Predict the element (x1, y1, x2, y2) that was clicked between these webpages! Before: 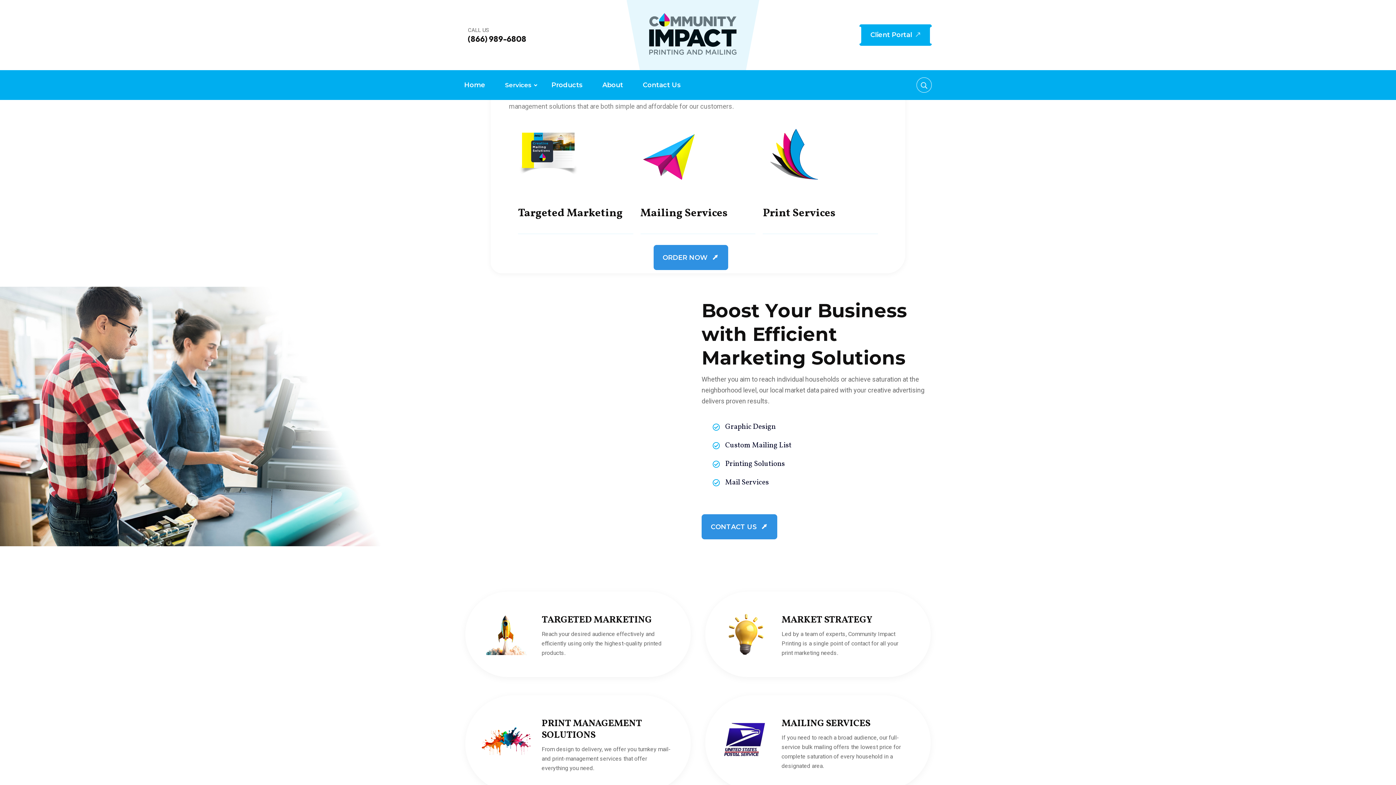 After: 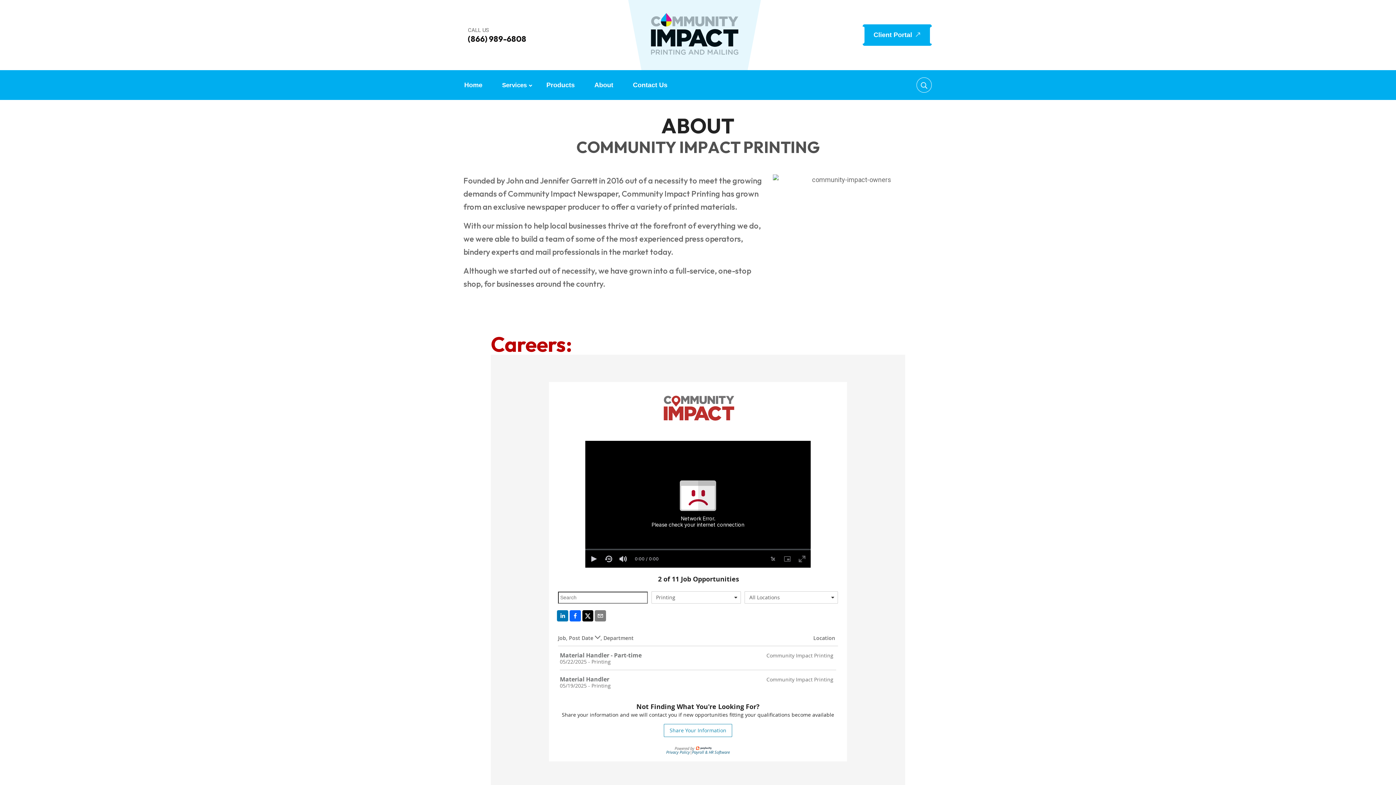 Action: label: About bbox: (602, 81, 623, 100)